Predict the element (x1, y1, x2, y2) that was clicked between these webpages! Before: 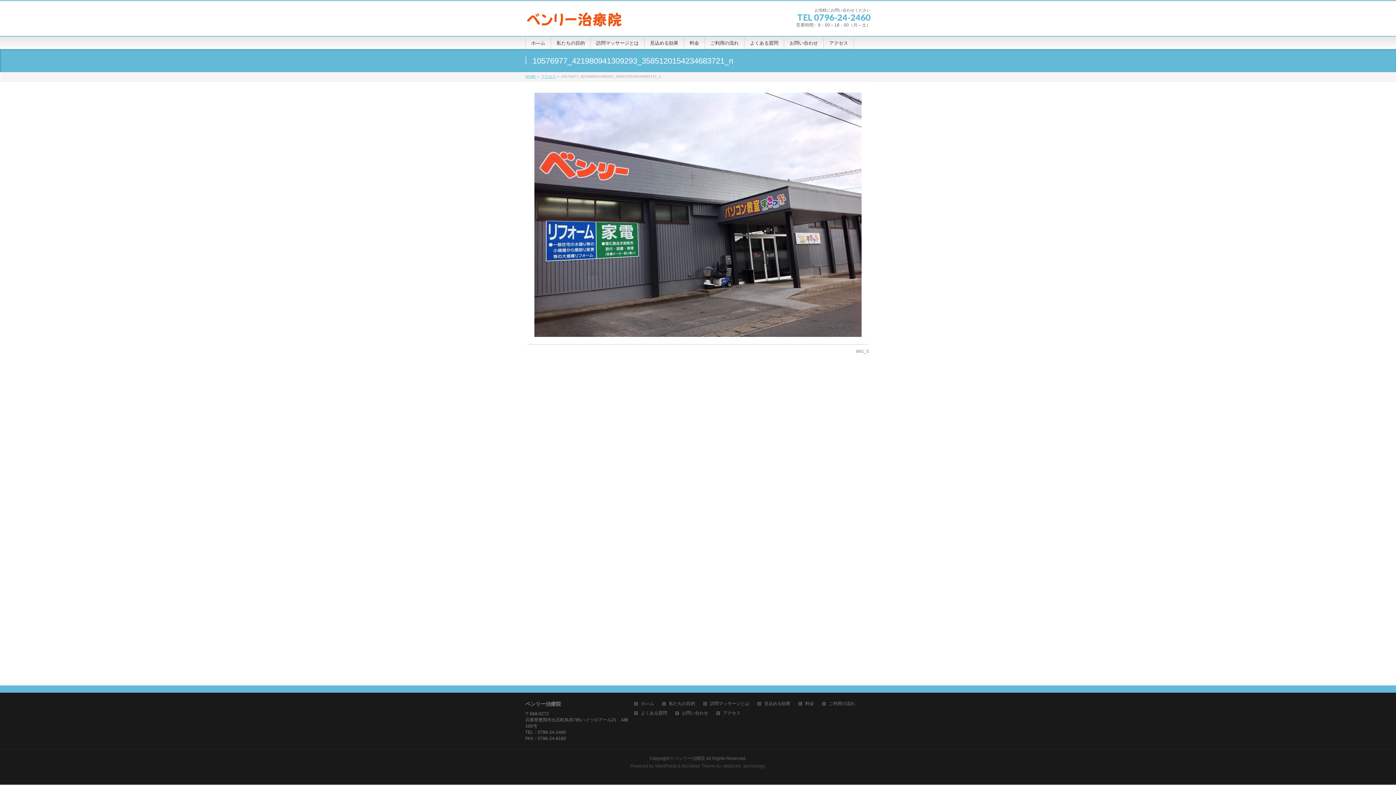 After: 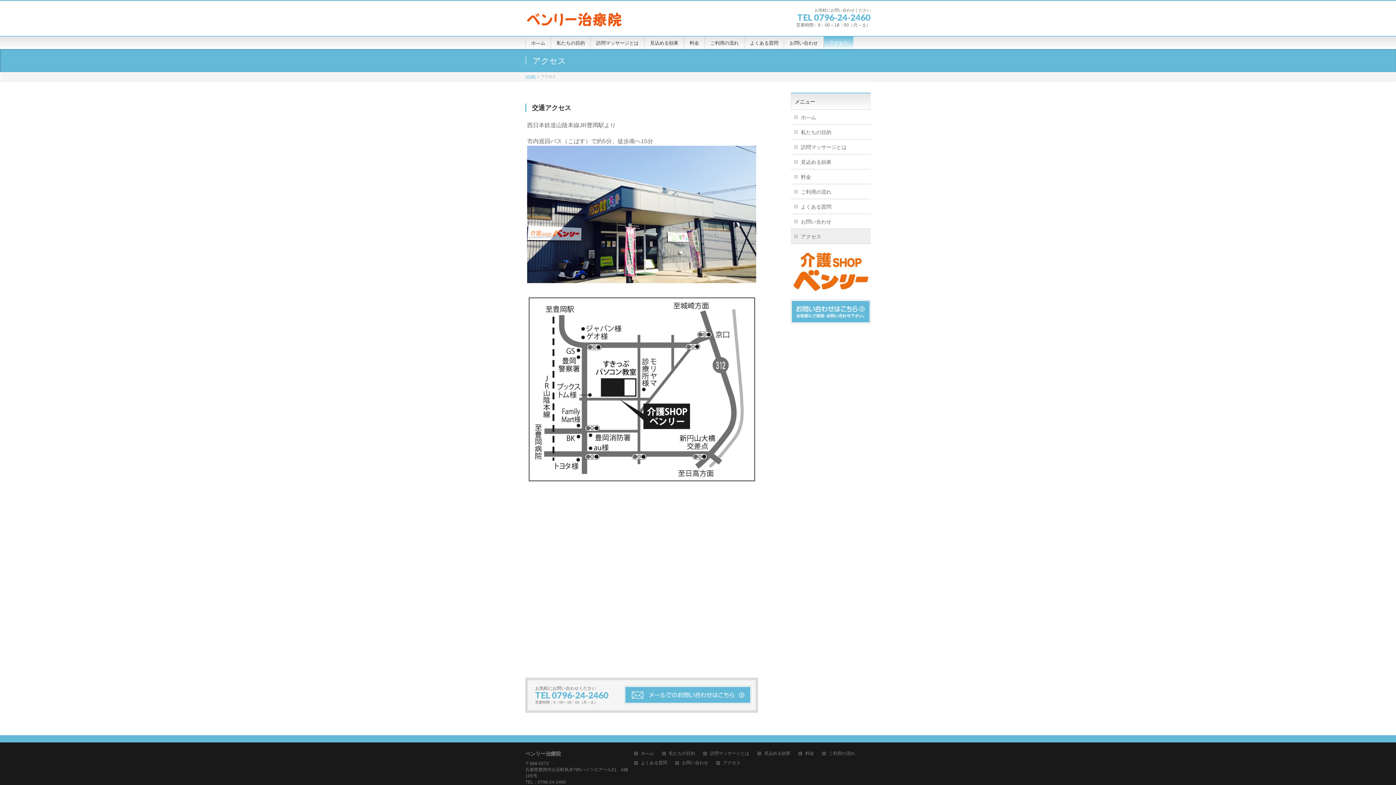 Action: bbox: (716, 711, 748, 717) label: アクセス